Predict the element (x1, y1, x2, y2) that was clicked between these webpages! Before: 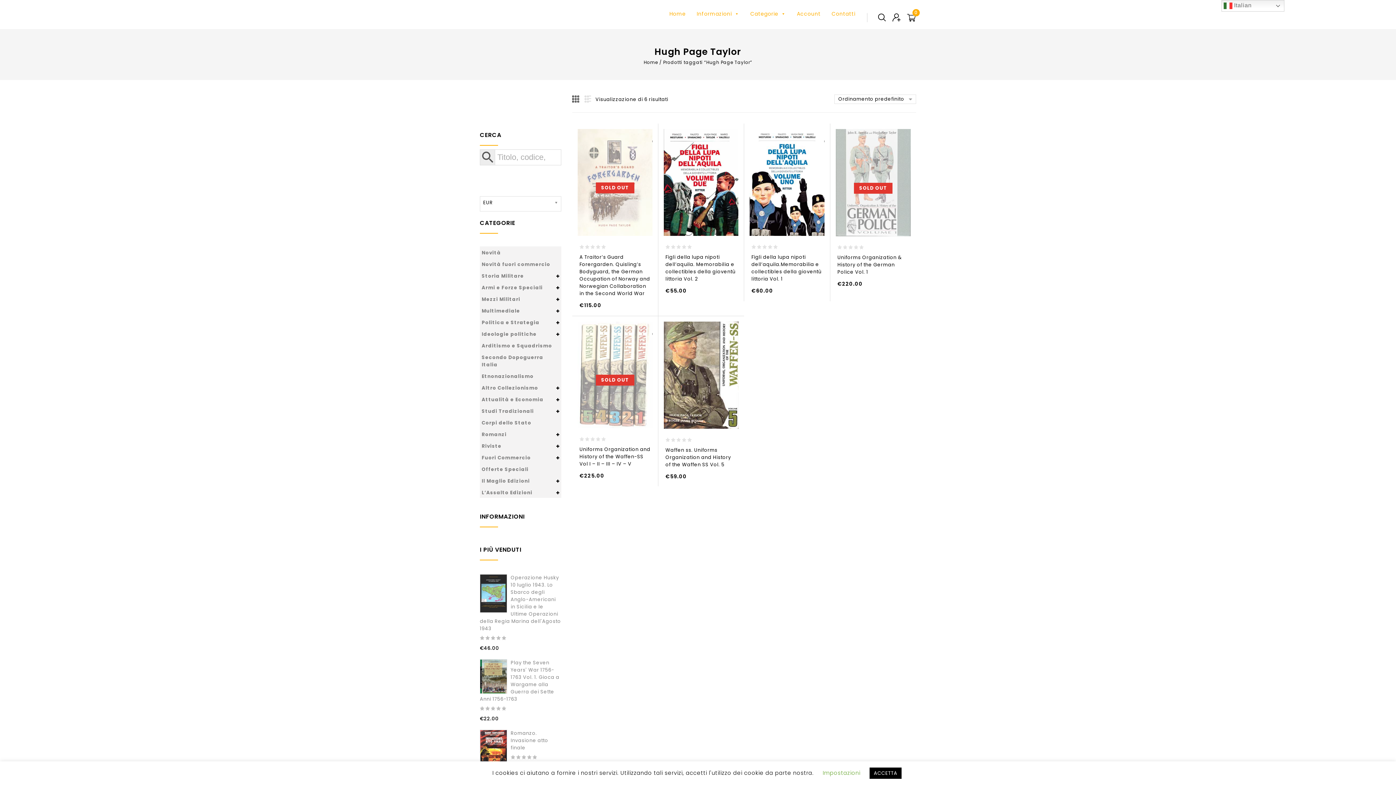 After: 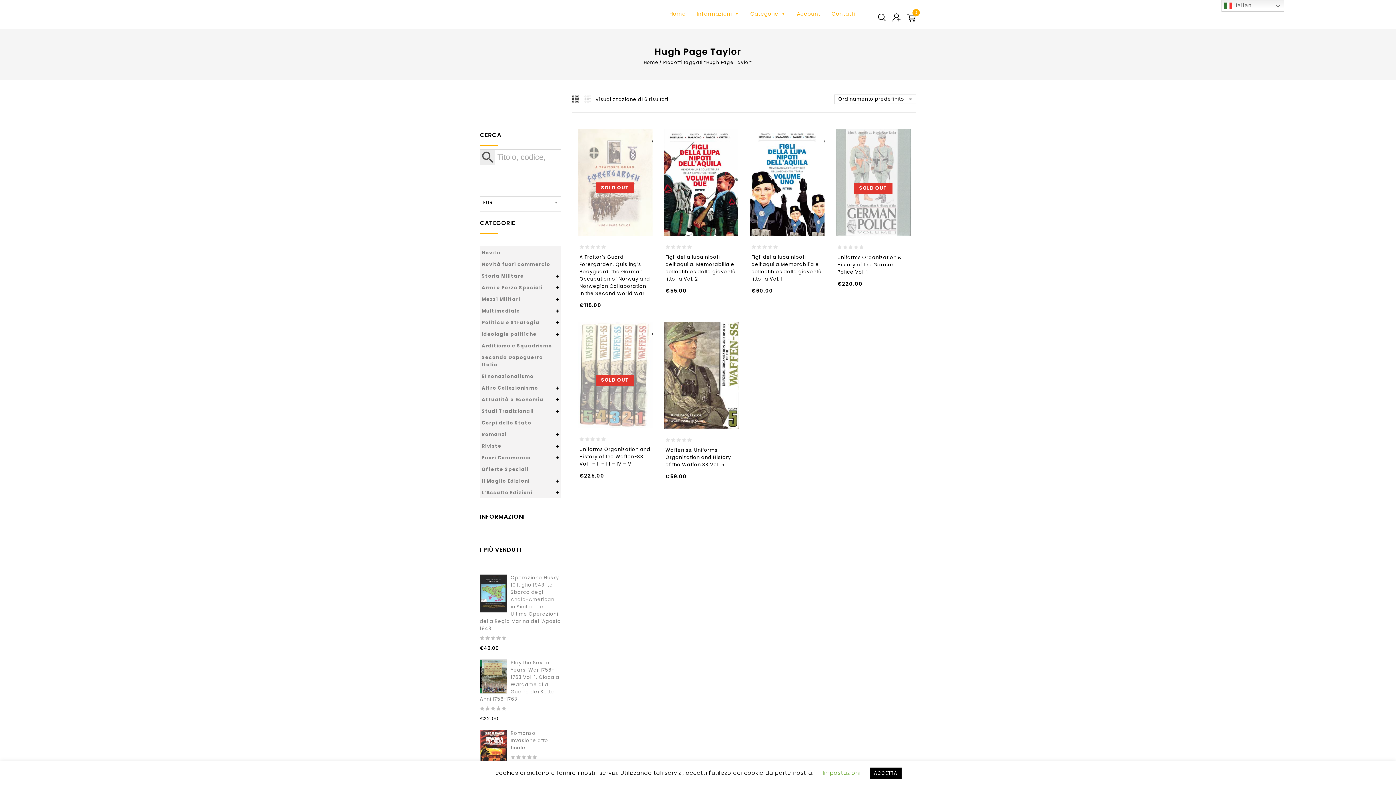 Action: bbox: (572, 95, 580, 103)